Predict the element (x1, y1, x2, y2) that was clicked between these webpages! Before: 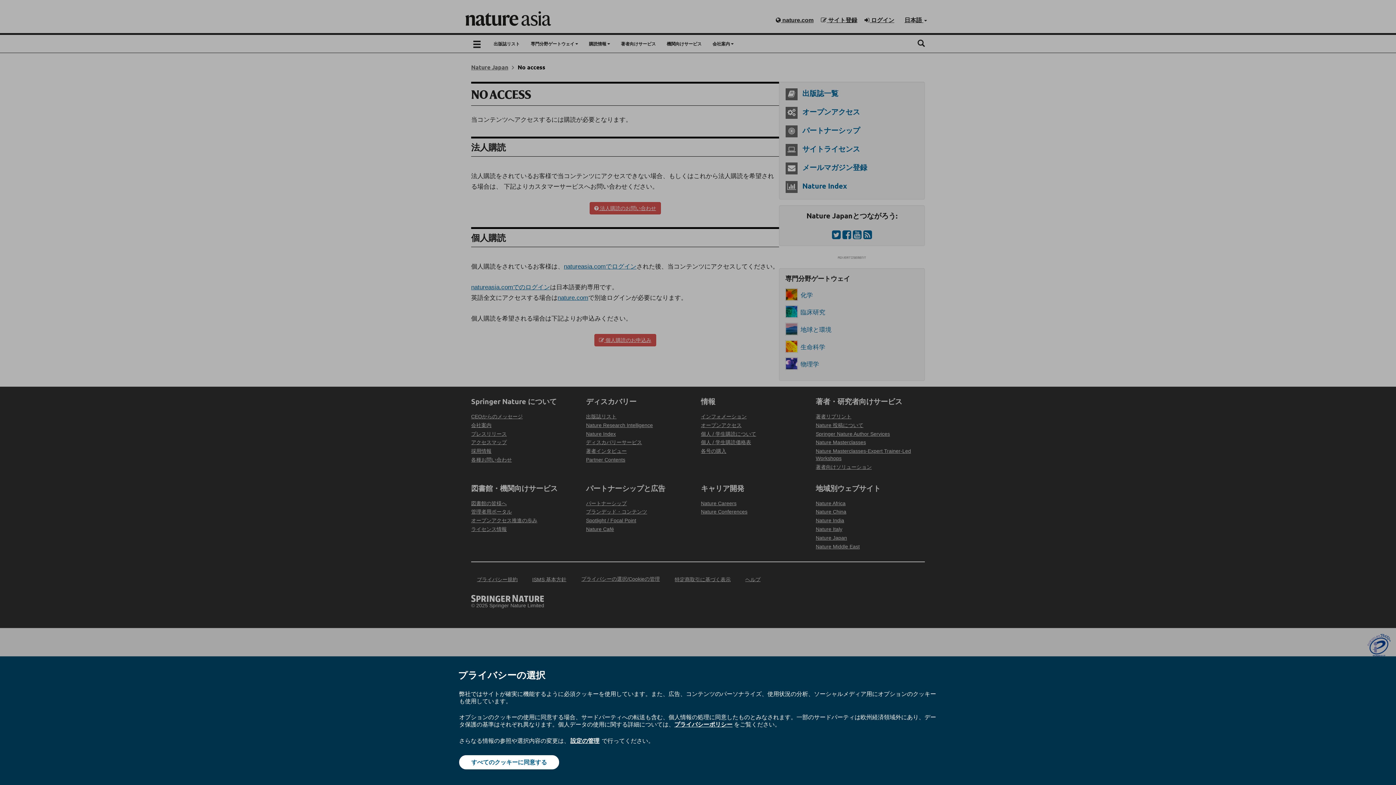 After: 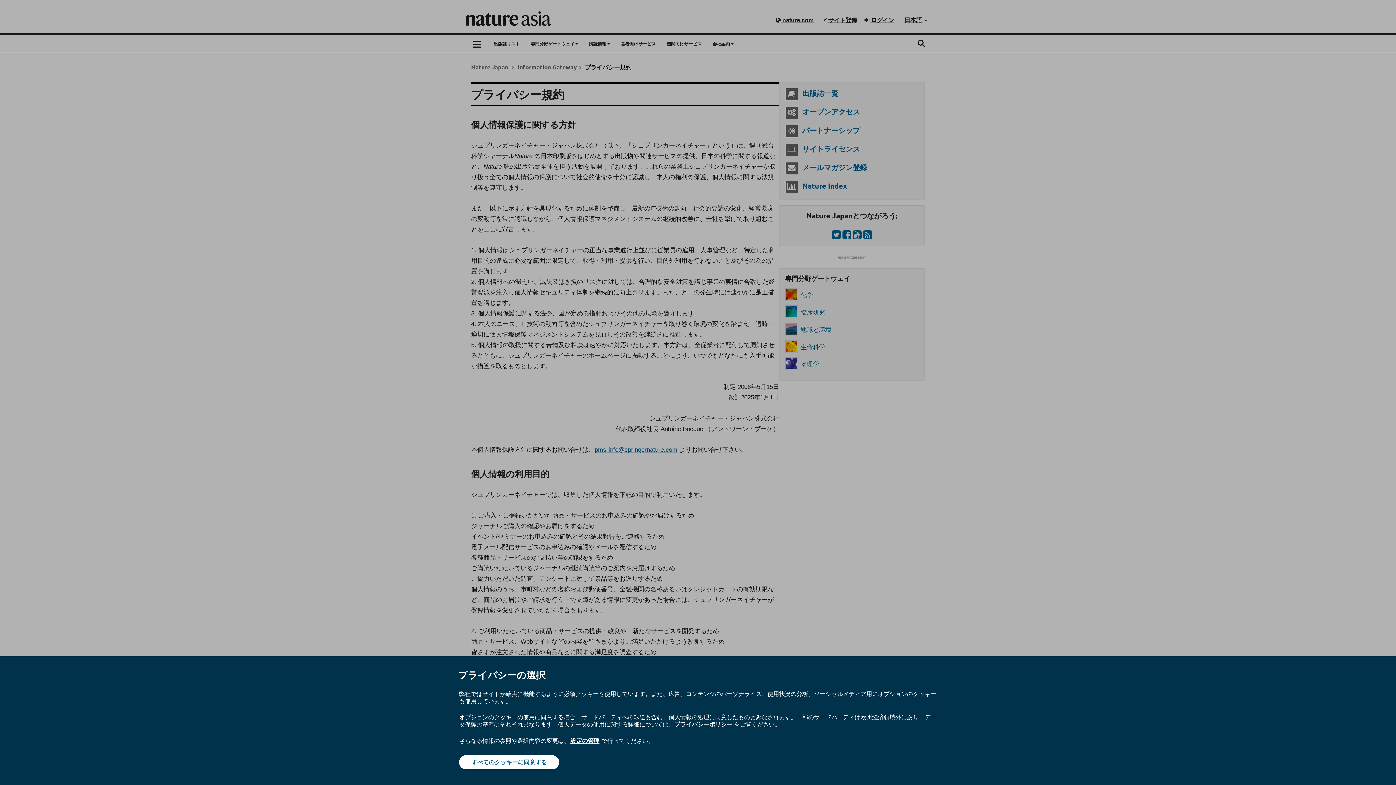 Action: bbox: (674, 720, 732, 728) label: プライバシーポリシー